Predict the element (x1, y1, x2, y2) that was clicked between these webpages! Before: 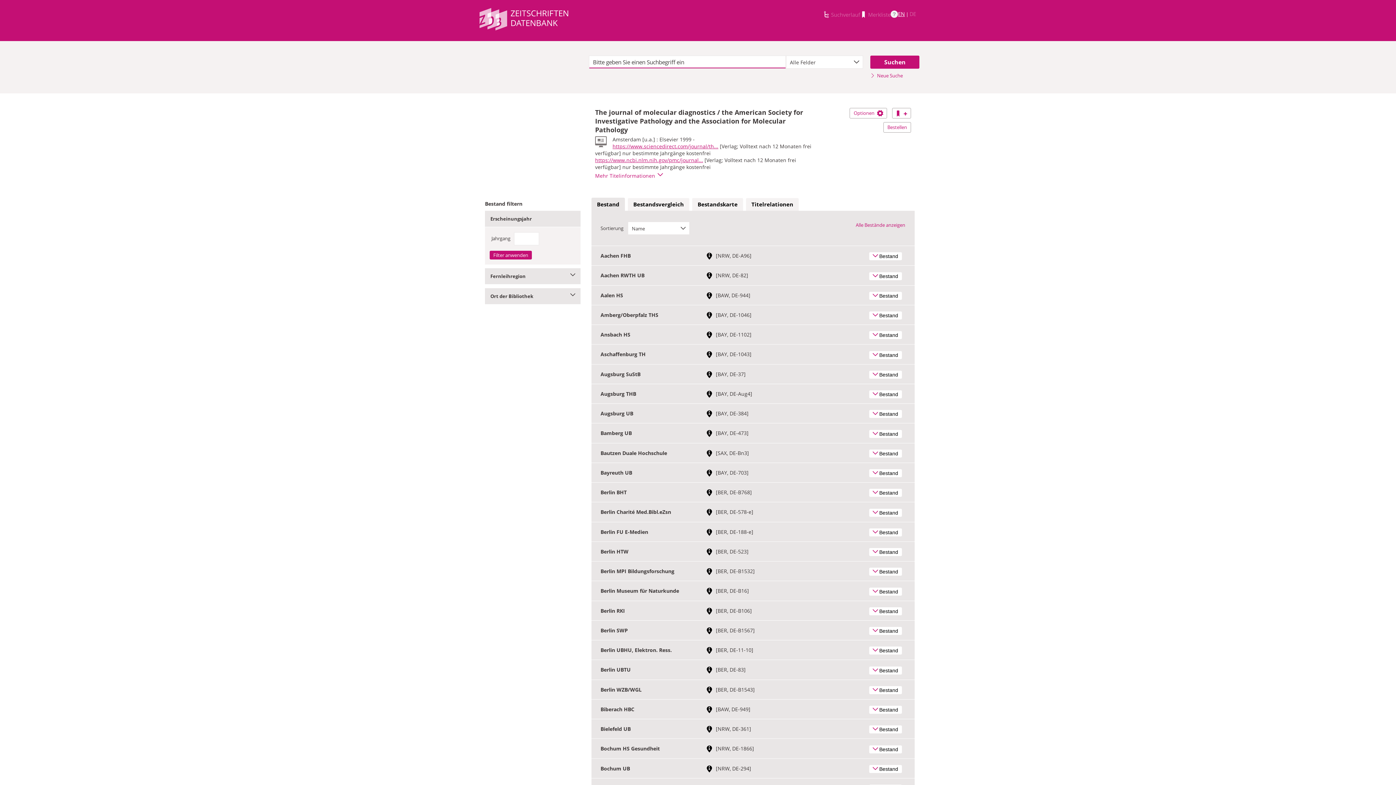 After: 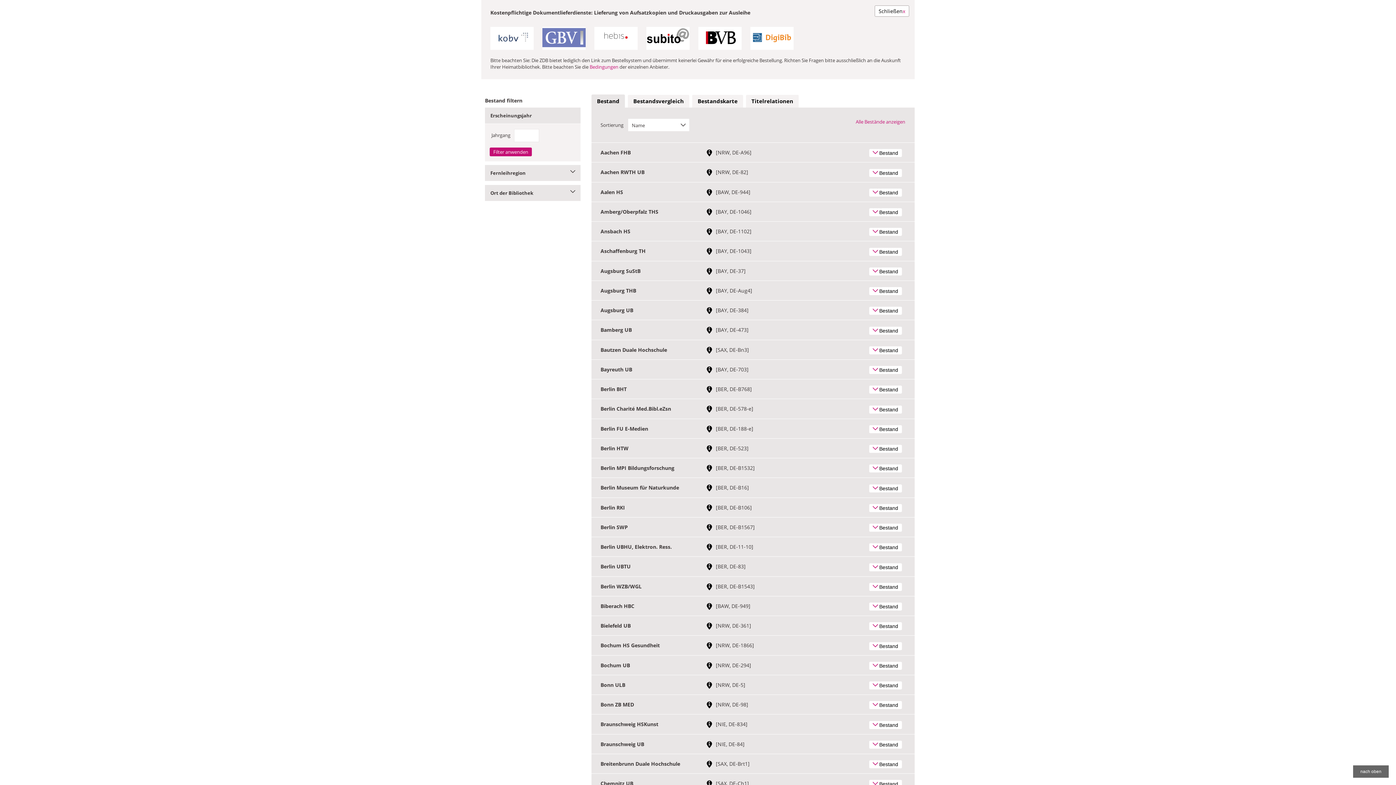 Action: bbox: (883, 122, 911, 132) label: Bestellen